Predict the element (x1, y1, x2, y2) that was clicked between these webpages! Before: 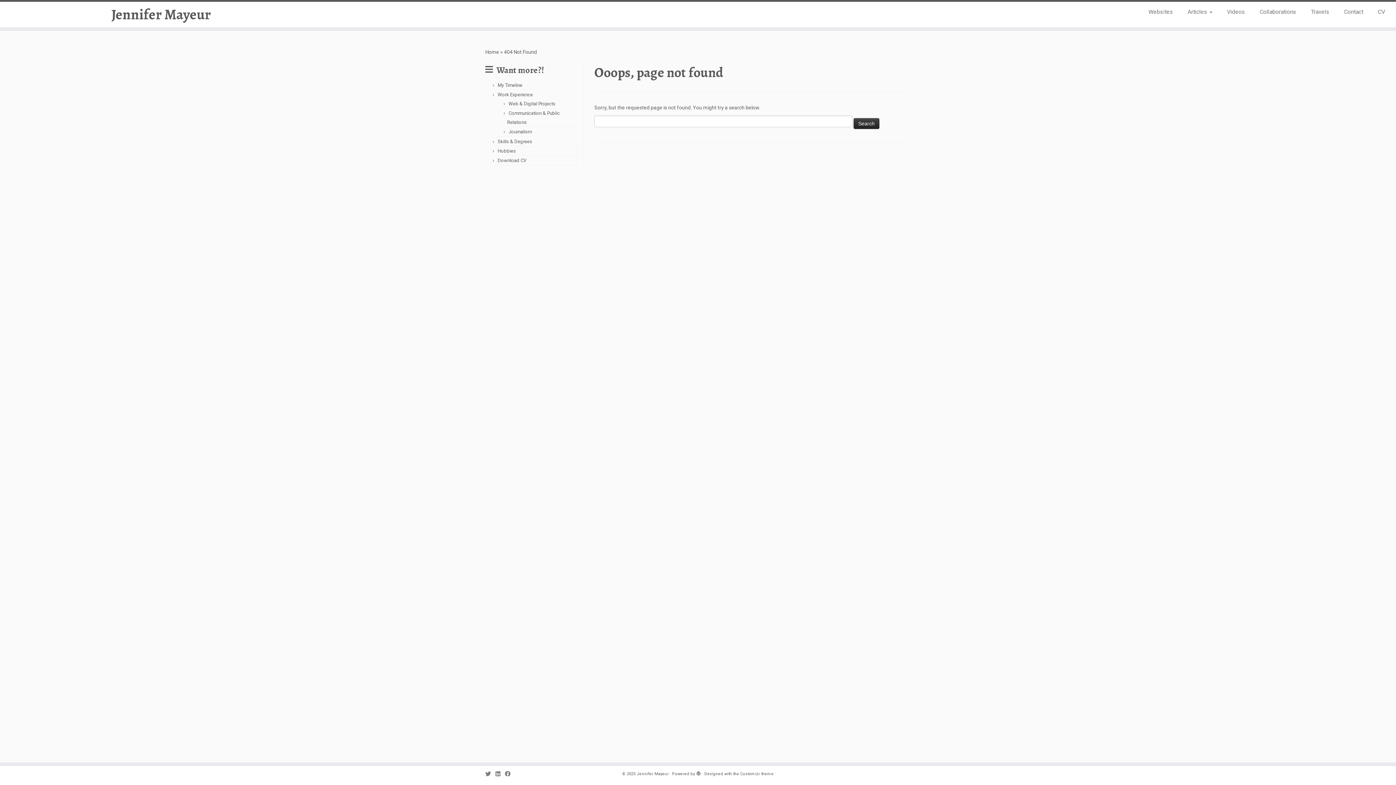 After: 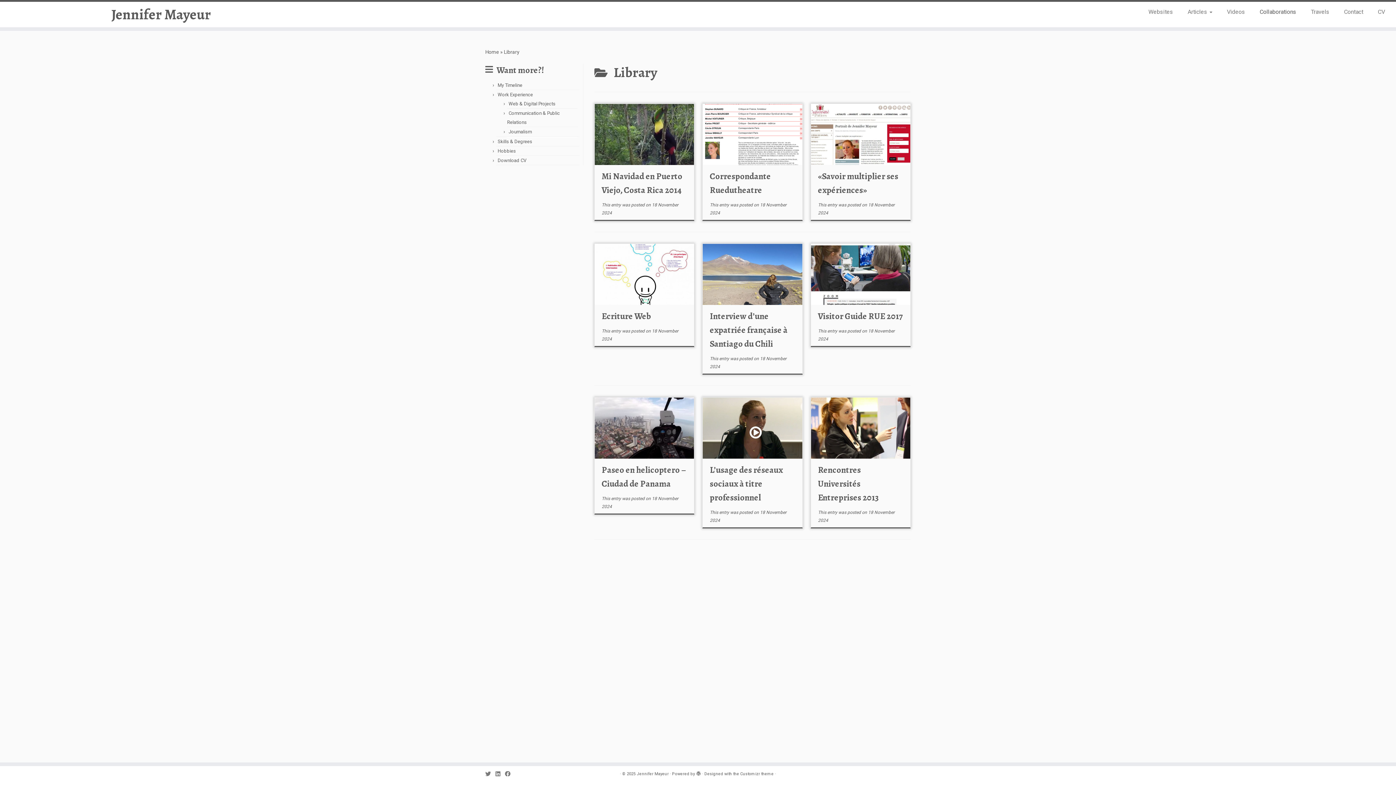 Action: label: Collaborations bbox: (1252, 6, 1303, 17)